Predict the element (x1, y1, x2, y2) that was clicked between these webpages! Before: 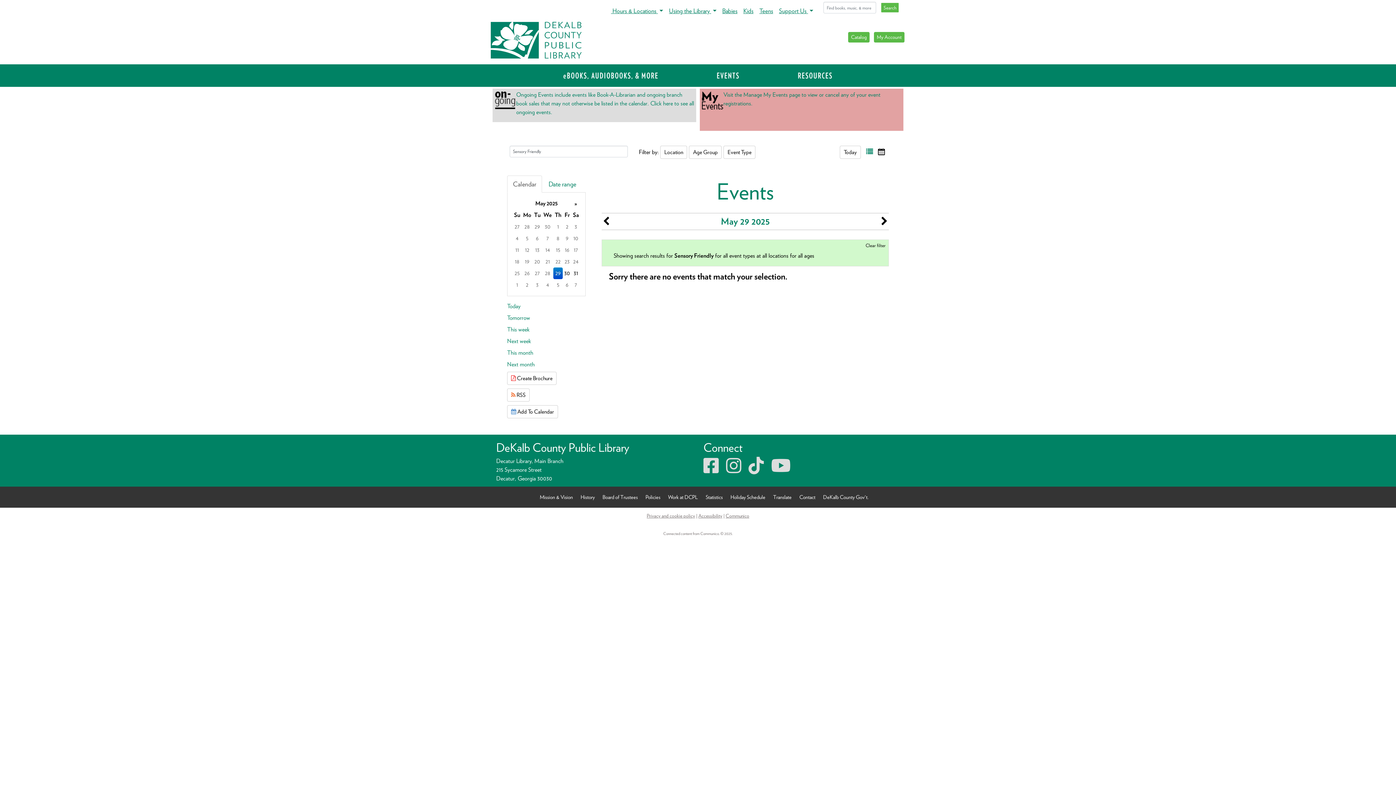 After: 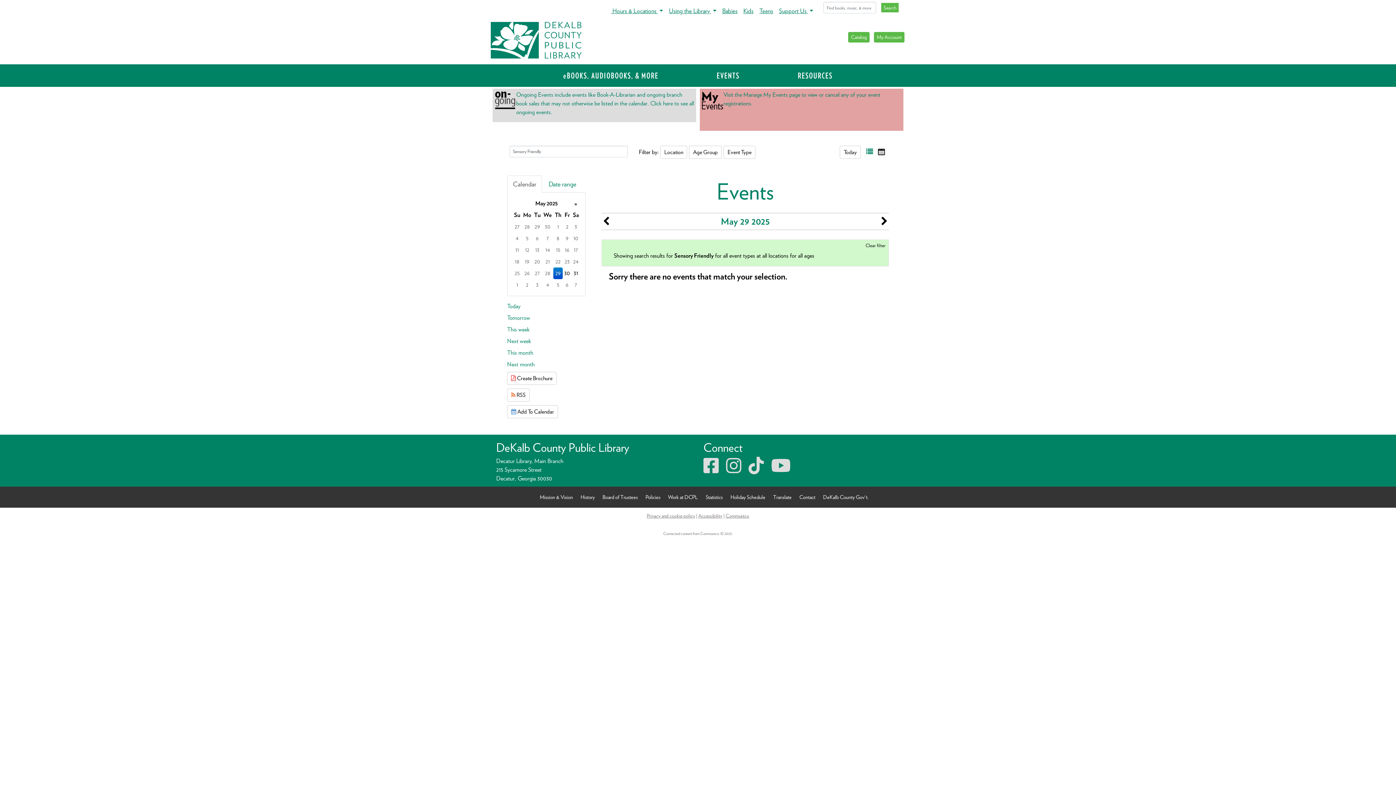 Action: label: Calendar bbox: (507, 175, 542, 192)